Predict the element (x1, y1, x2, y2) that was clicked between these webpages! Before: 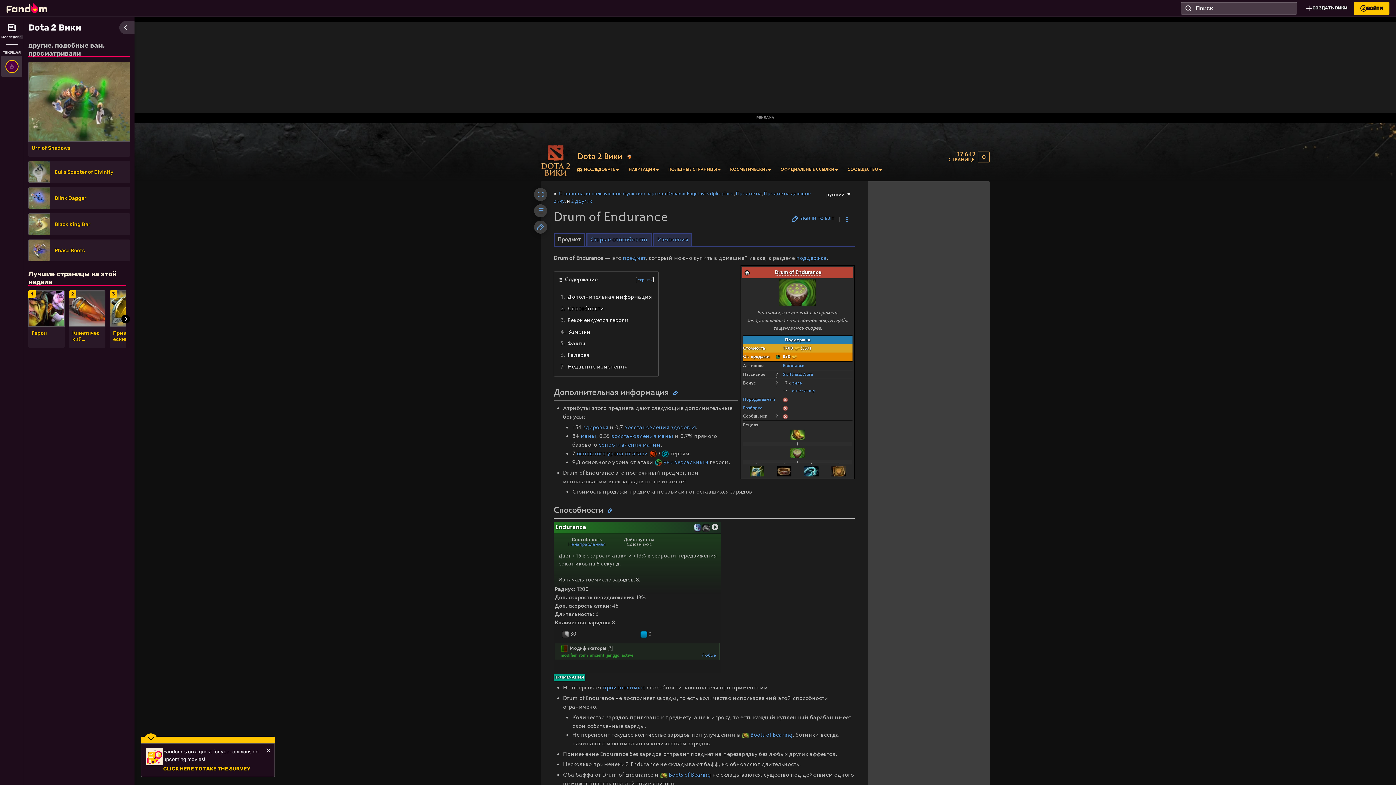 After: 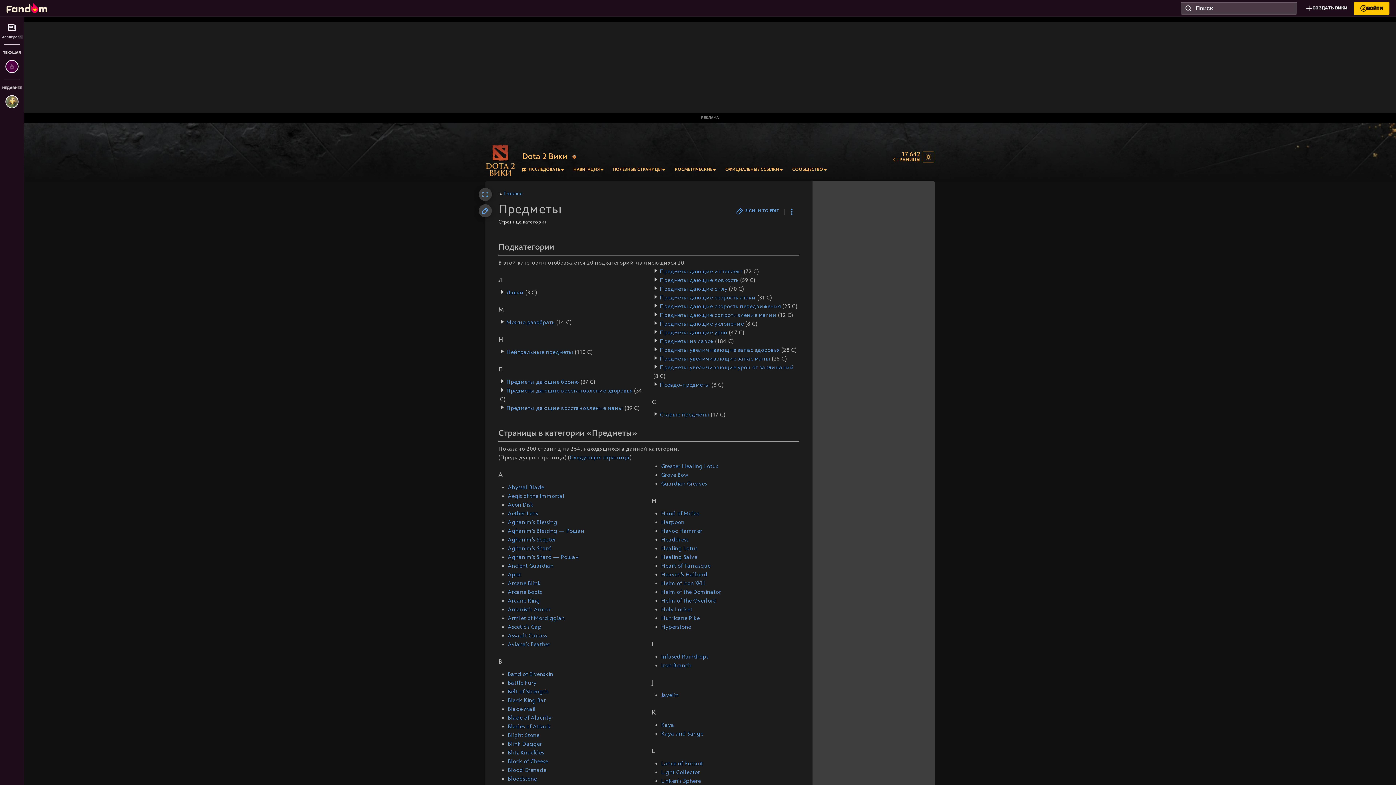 Action: label: Предметы bbox: (736, 190, 761, 197)